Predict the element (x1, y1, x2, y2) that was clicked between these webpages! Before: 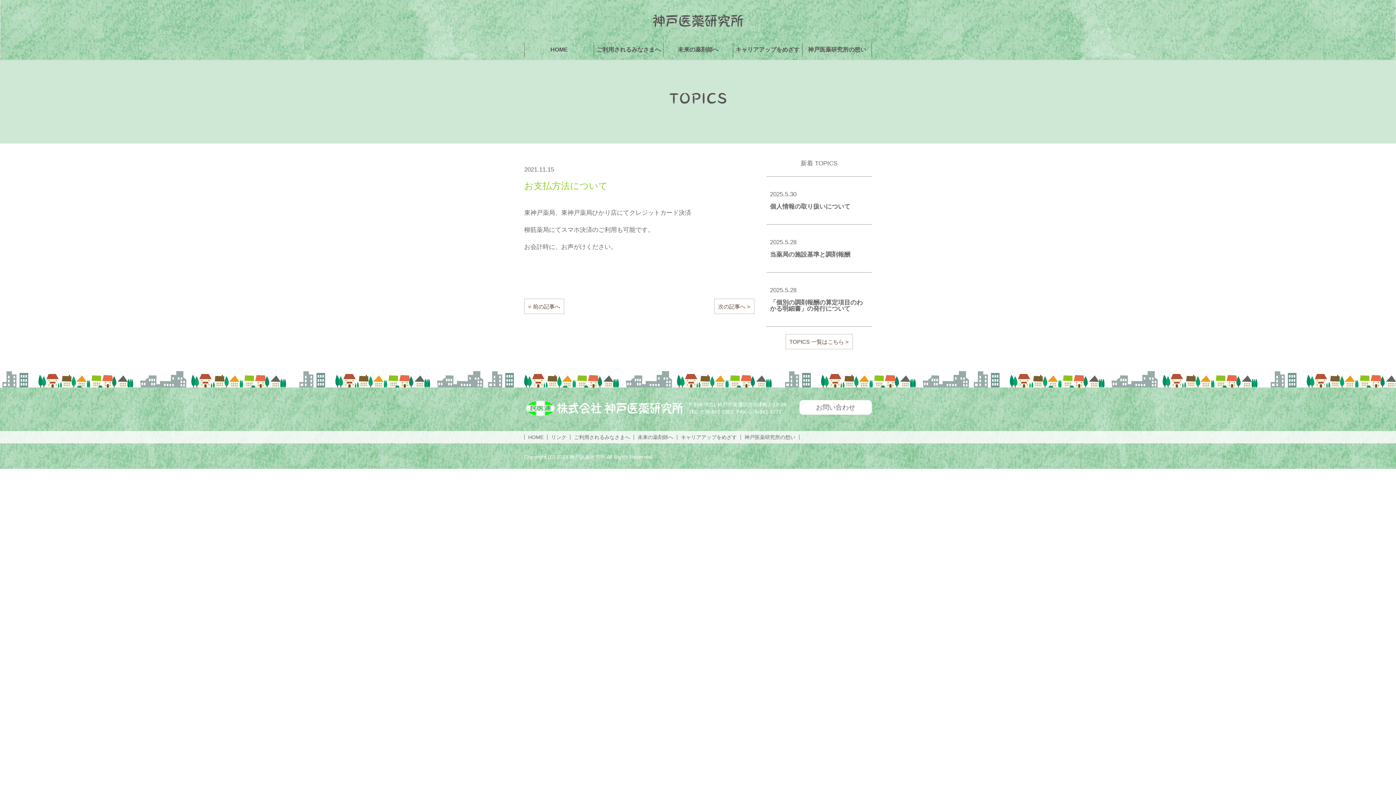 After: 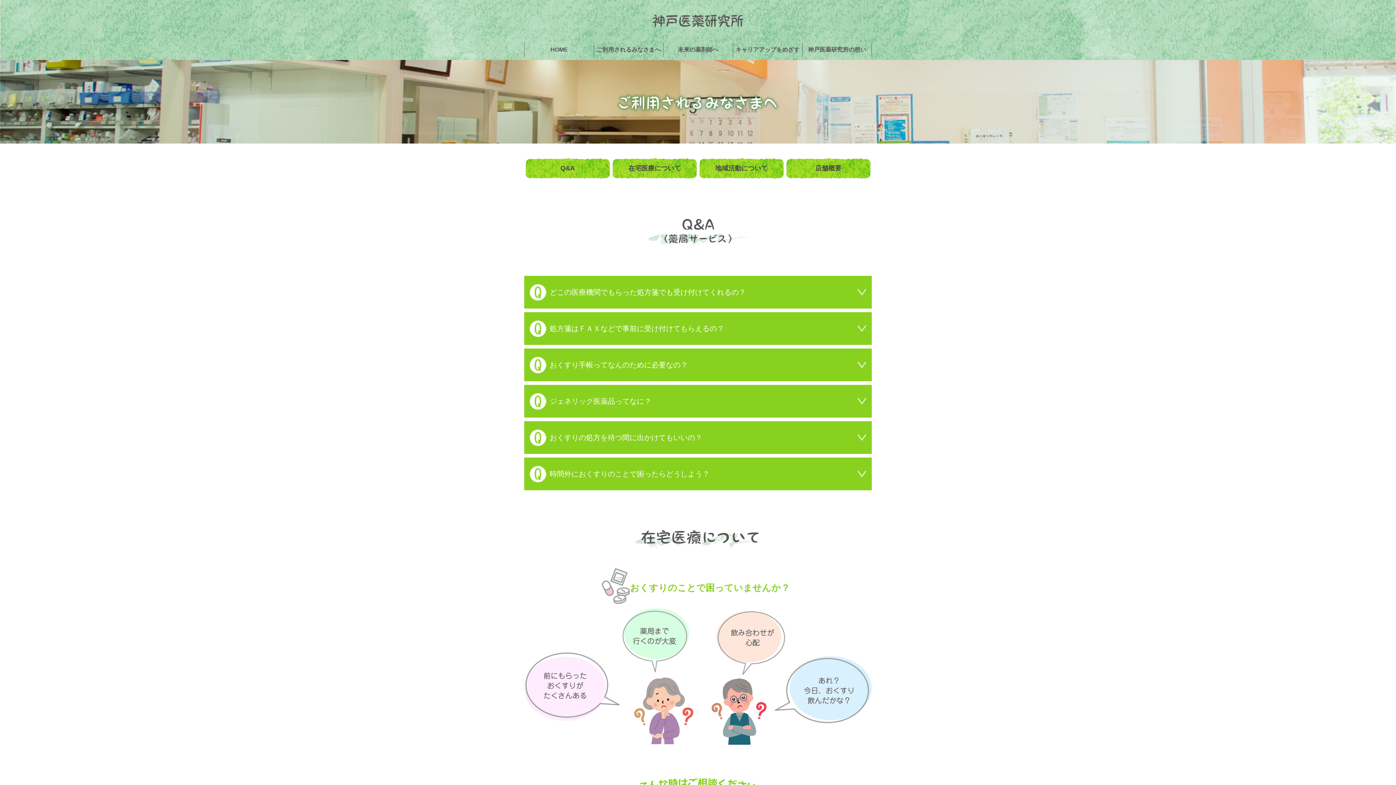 Action: label: ご利用されるみなさまへ bbox: (574, 434, 630, 440)